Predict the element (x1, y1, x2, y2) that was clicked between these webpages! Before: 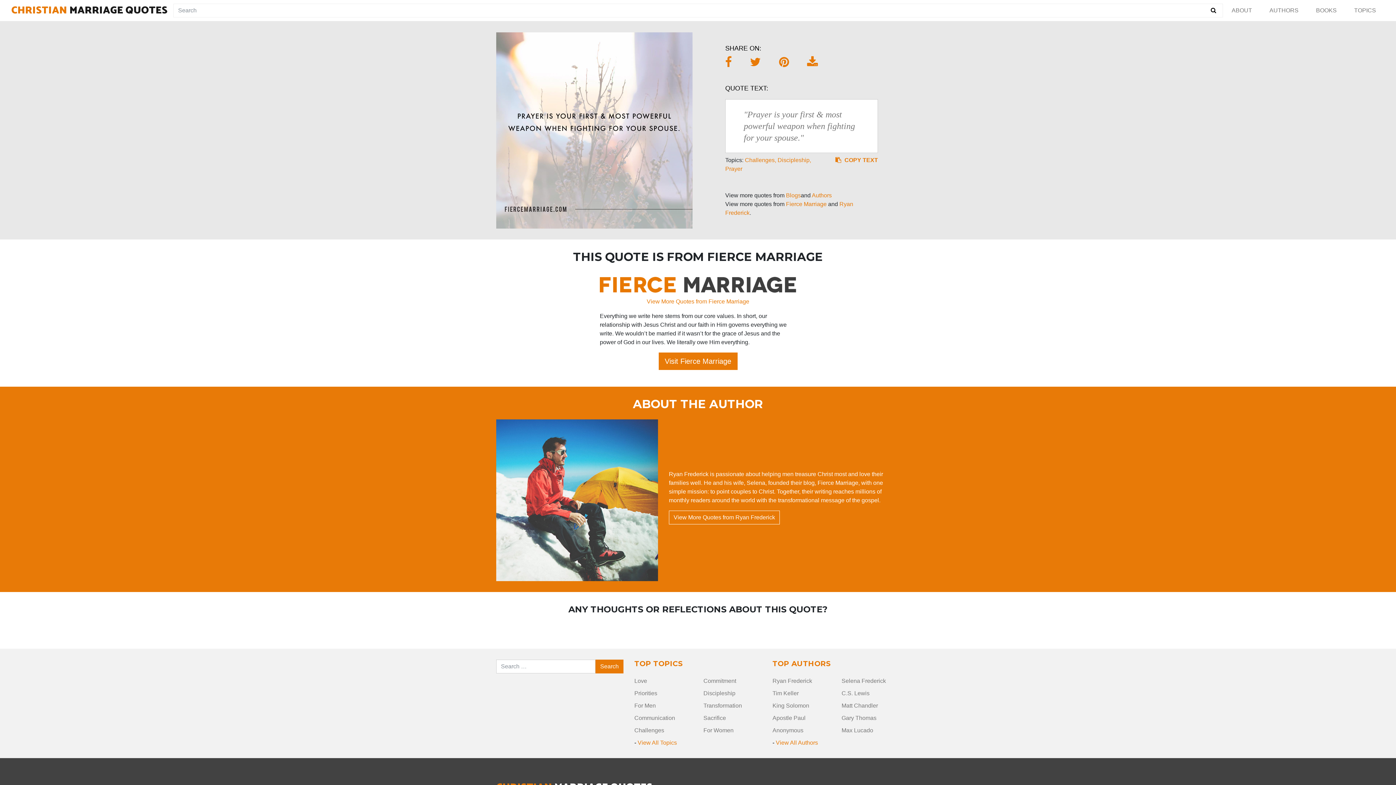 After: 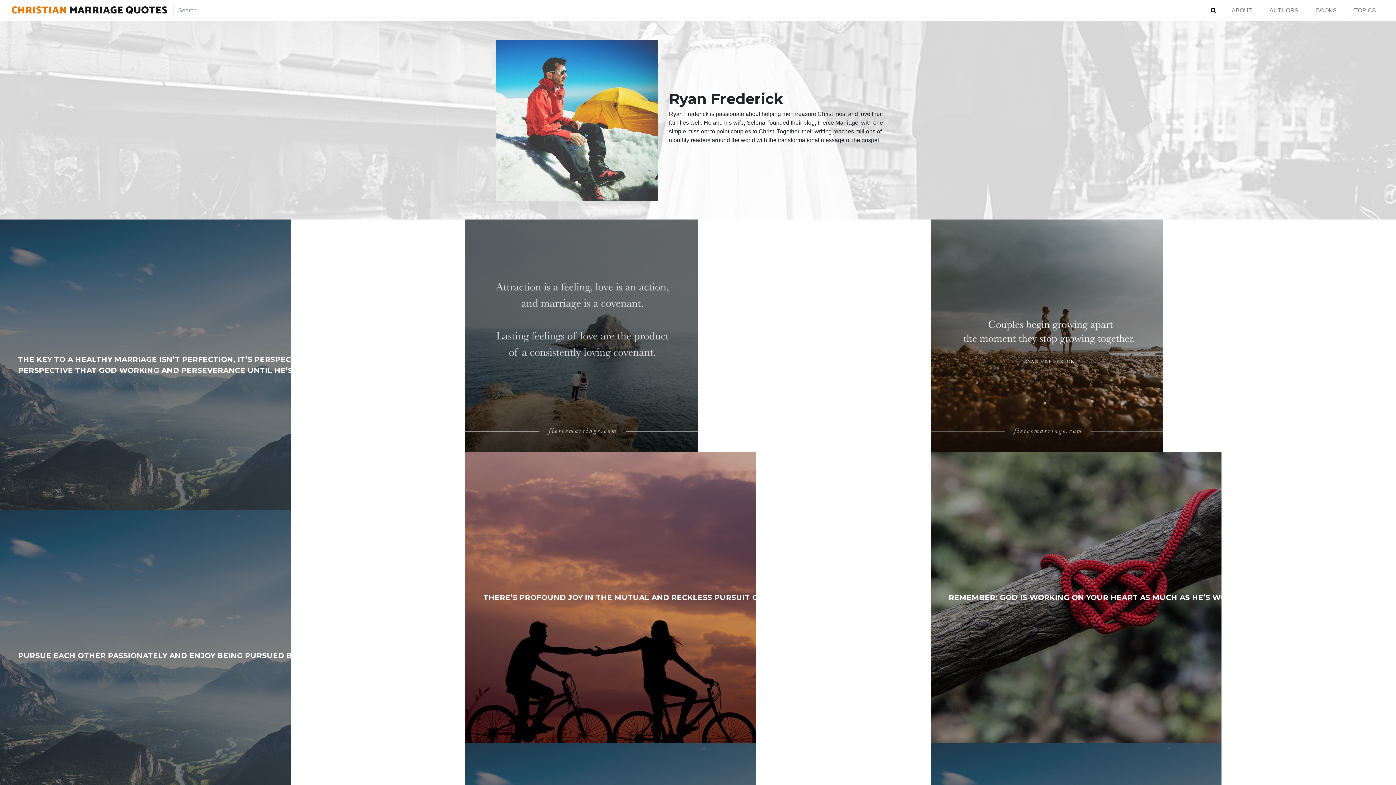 Action: bbox: (772, 678, 812, 684) label: Ryan Frederick